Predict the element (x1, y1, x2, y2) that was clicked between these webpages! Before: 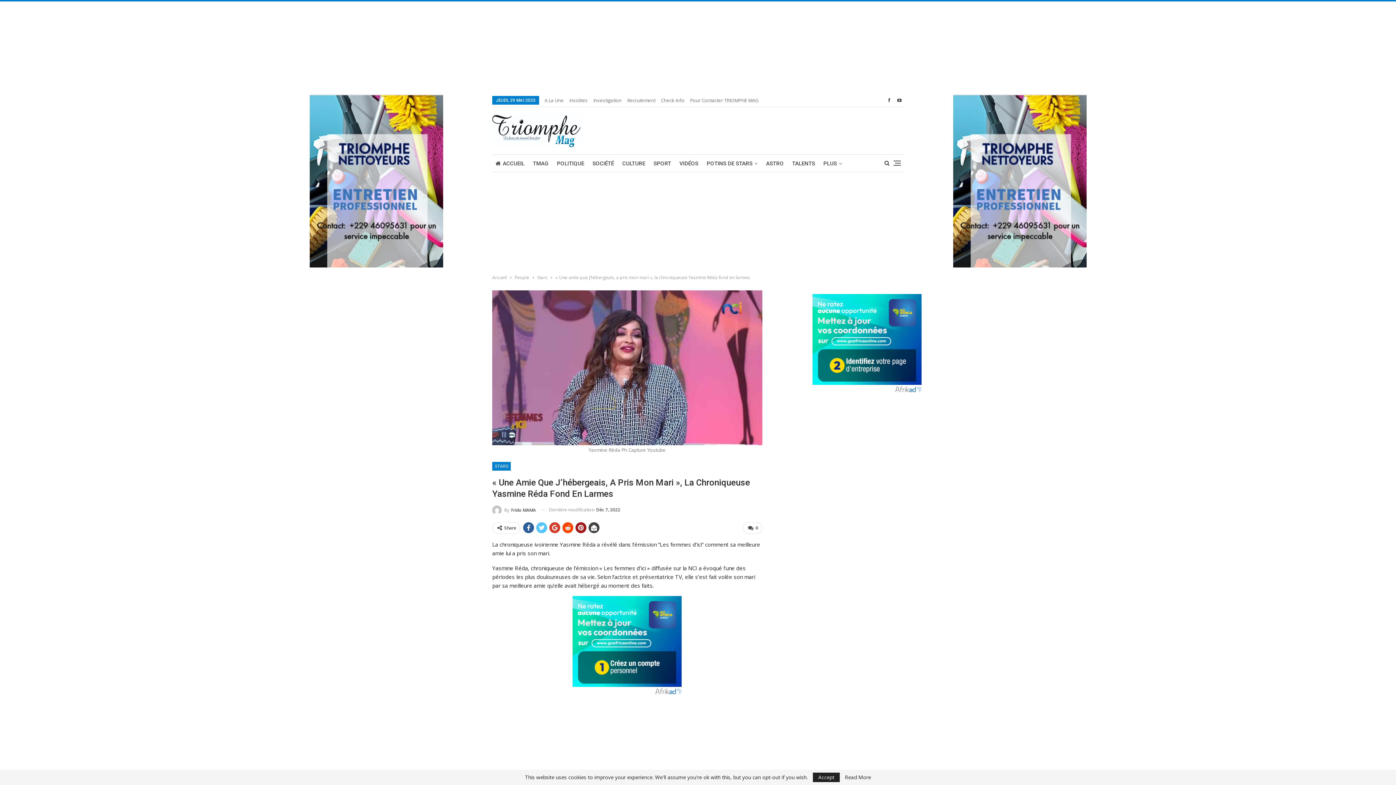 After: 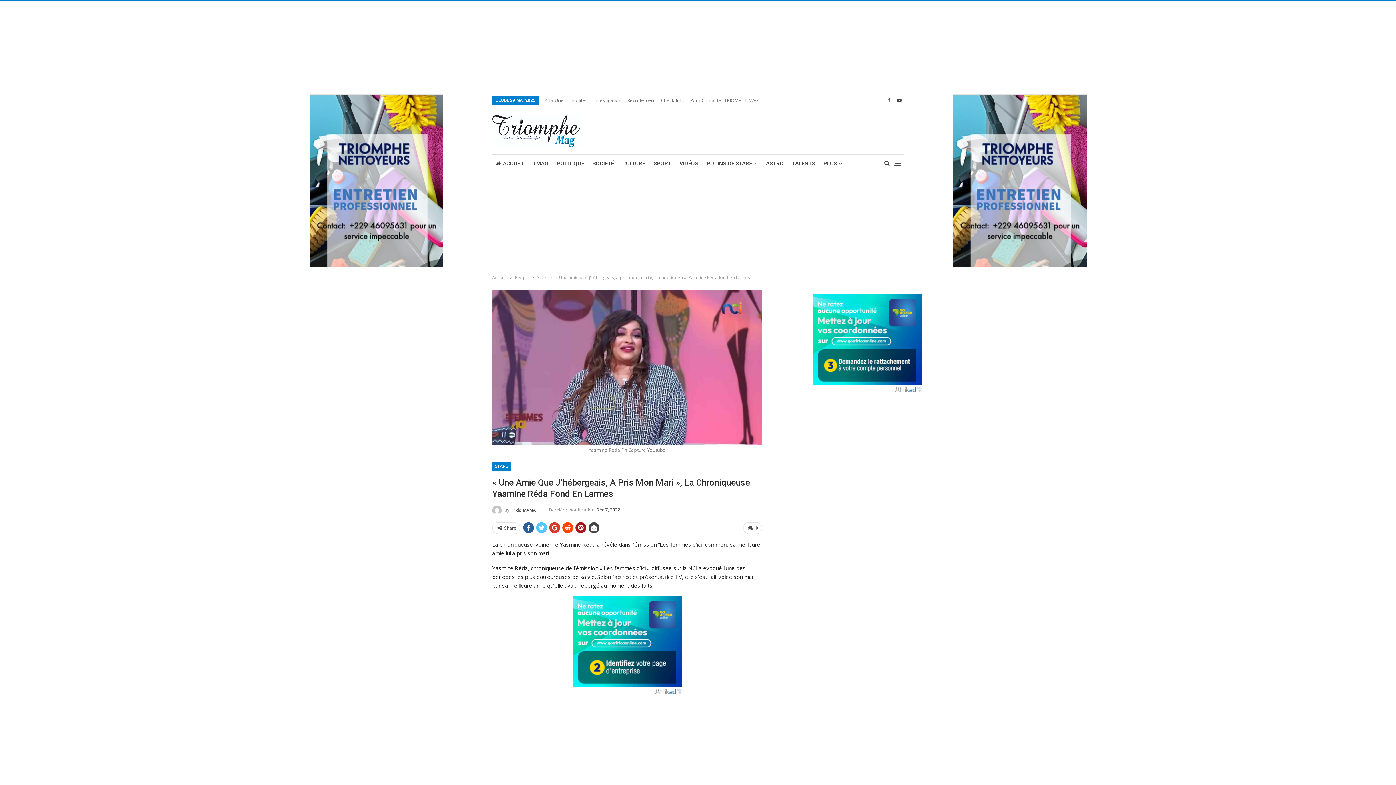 Action: label: Accept bbox: (813, 773, 840, 782)